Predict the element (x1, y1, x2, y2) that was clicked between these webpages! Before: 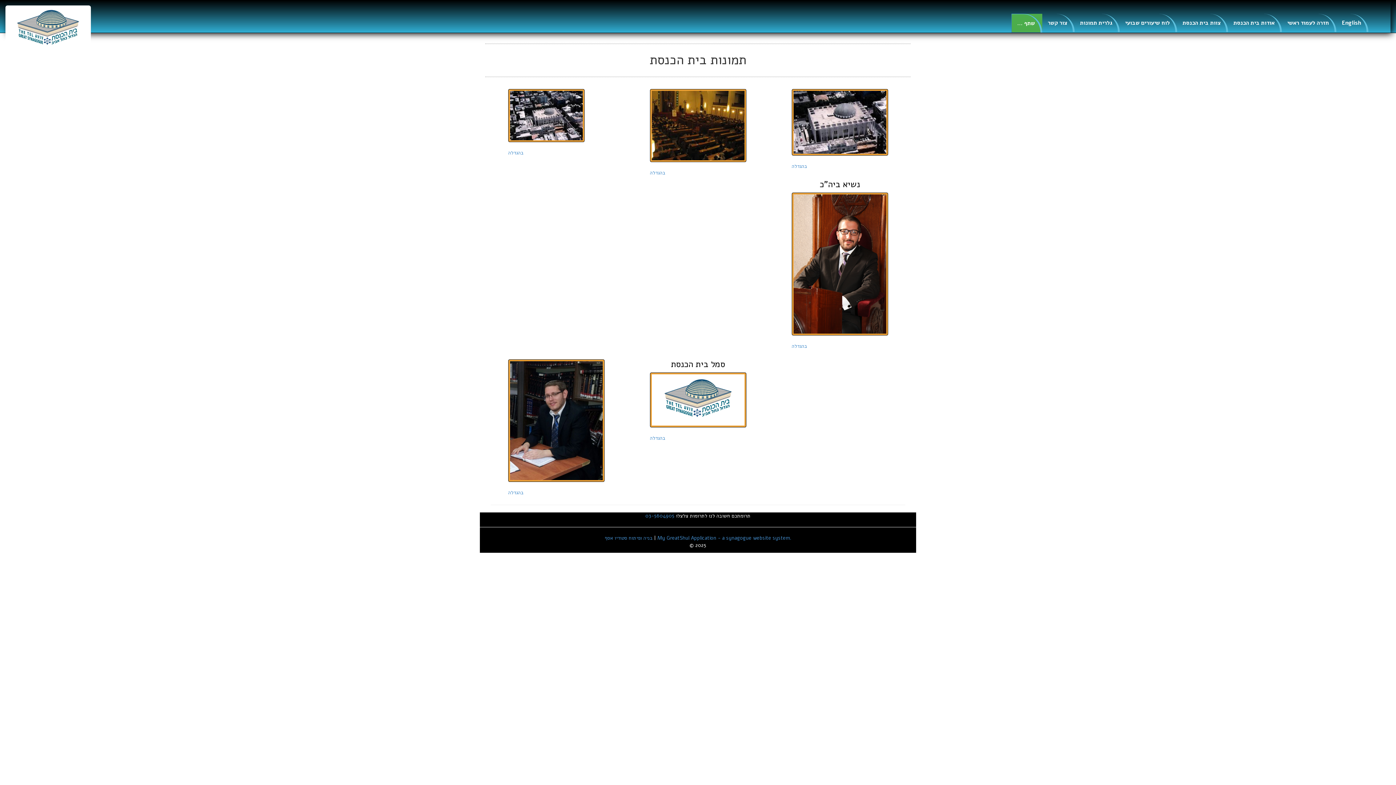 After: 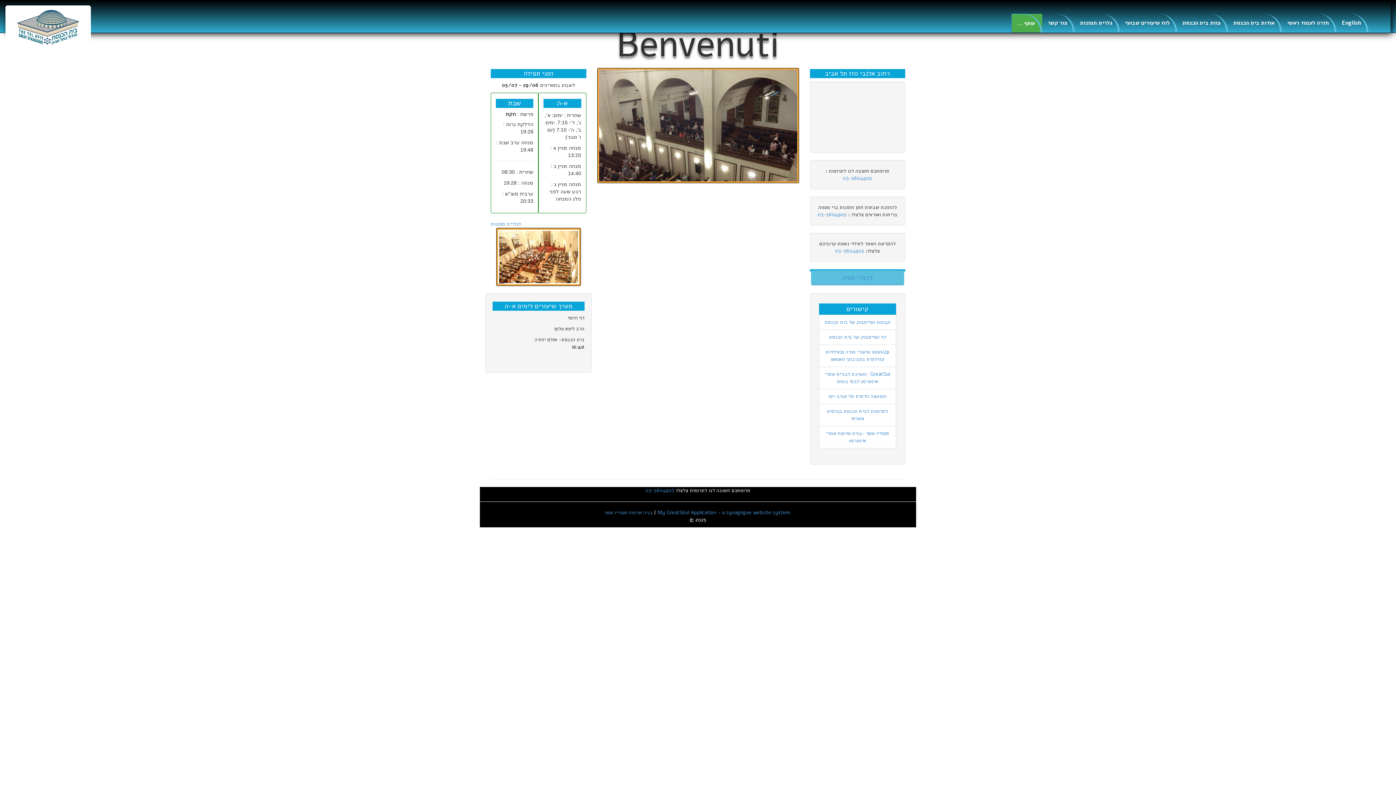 Action: bbox: (0, 0, 255, 18)